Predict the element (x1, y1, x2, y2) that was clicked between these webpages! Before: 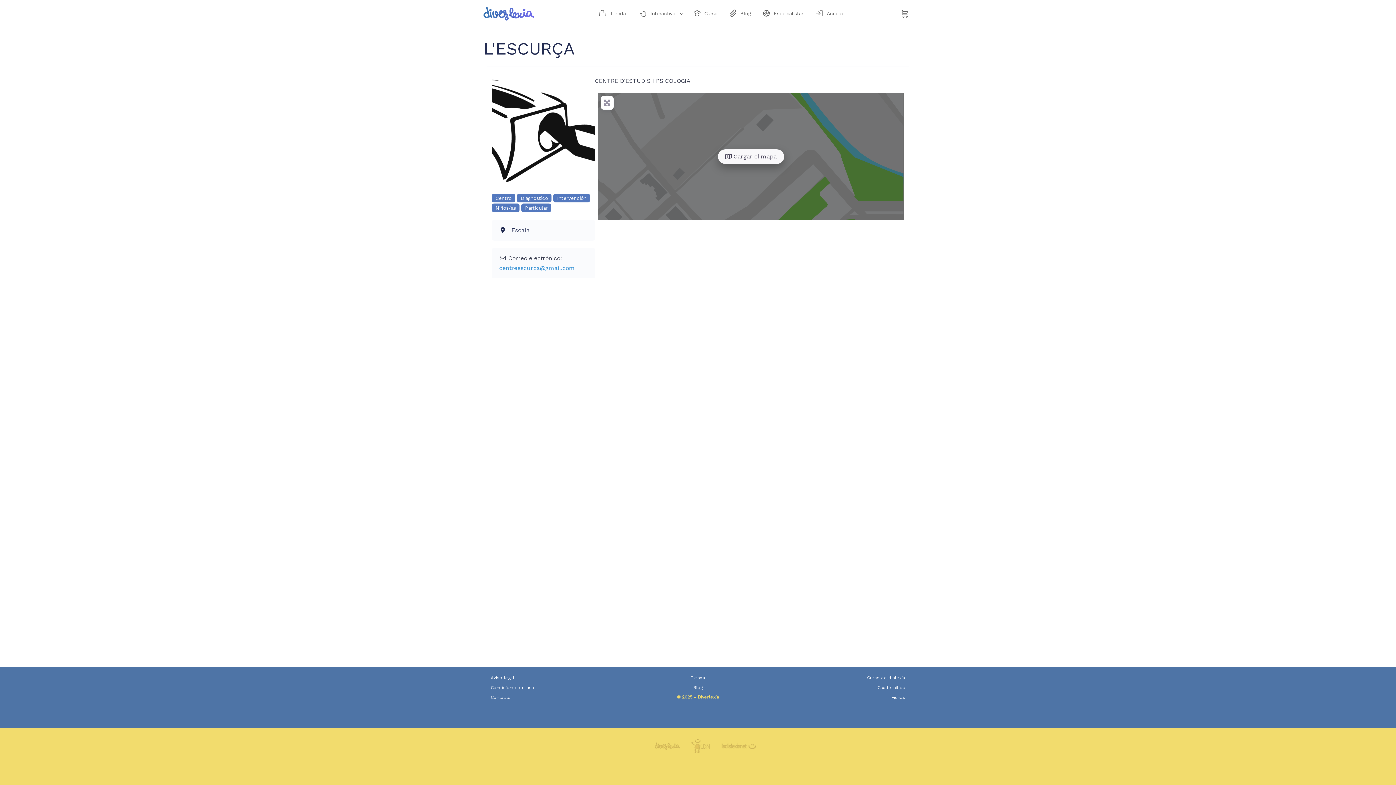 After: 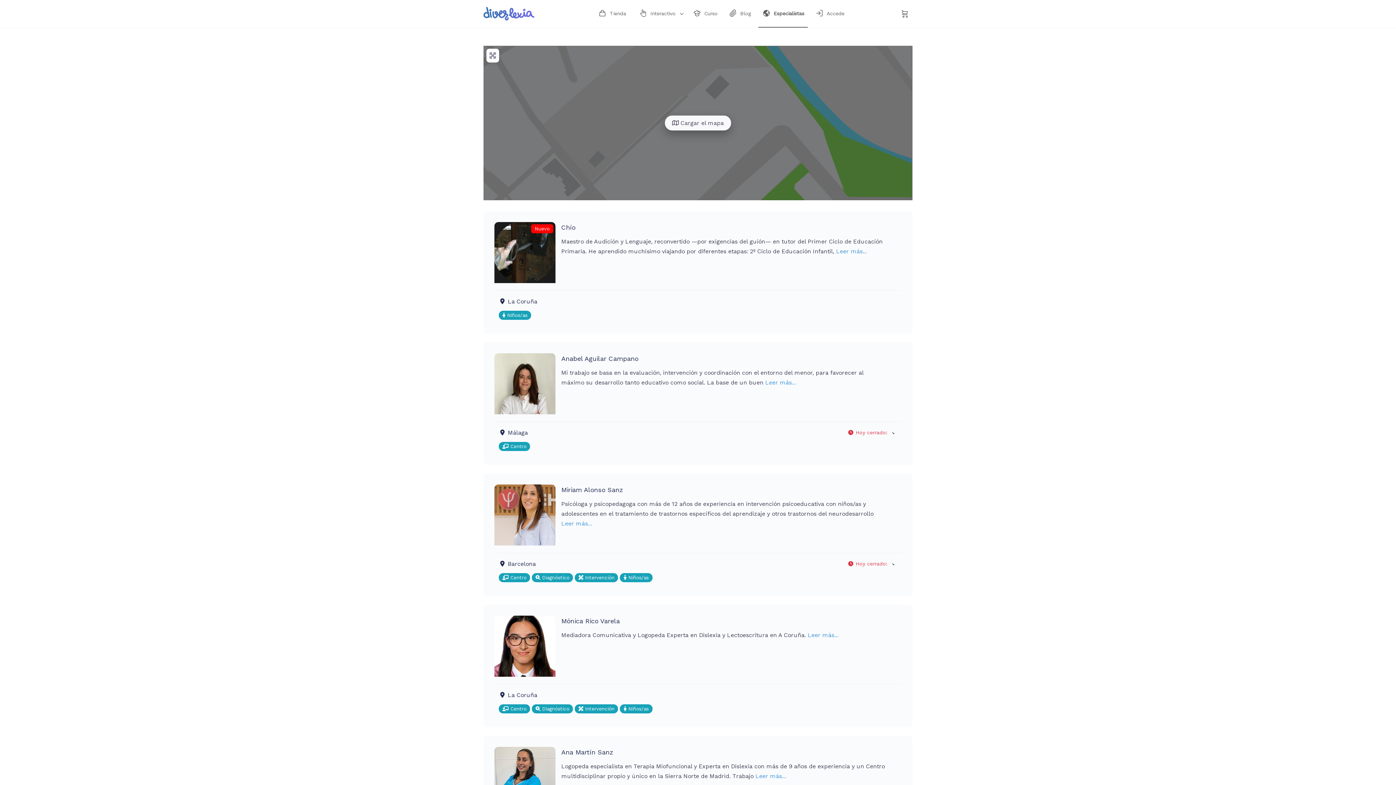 Action: label: Especialistas bbox: (758, 0, 808, 27)